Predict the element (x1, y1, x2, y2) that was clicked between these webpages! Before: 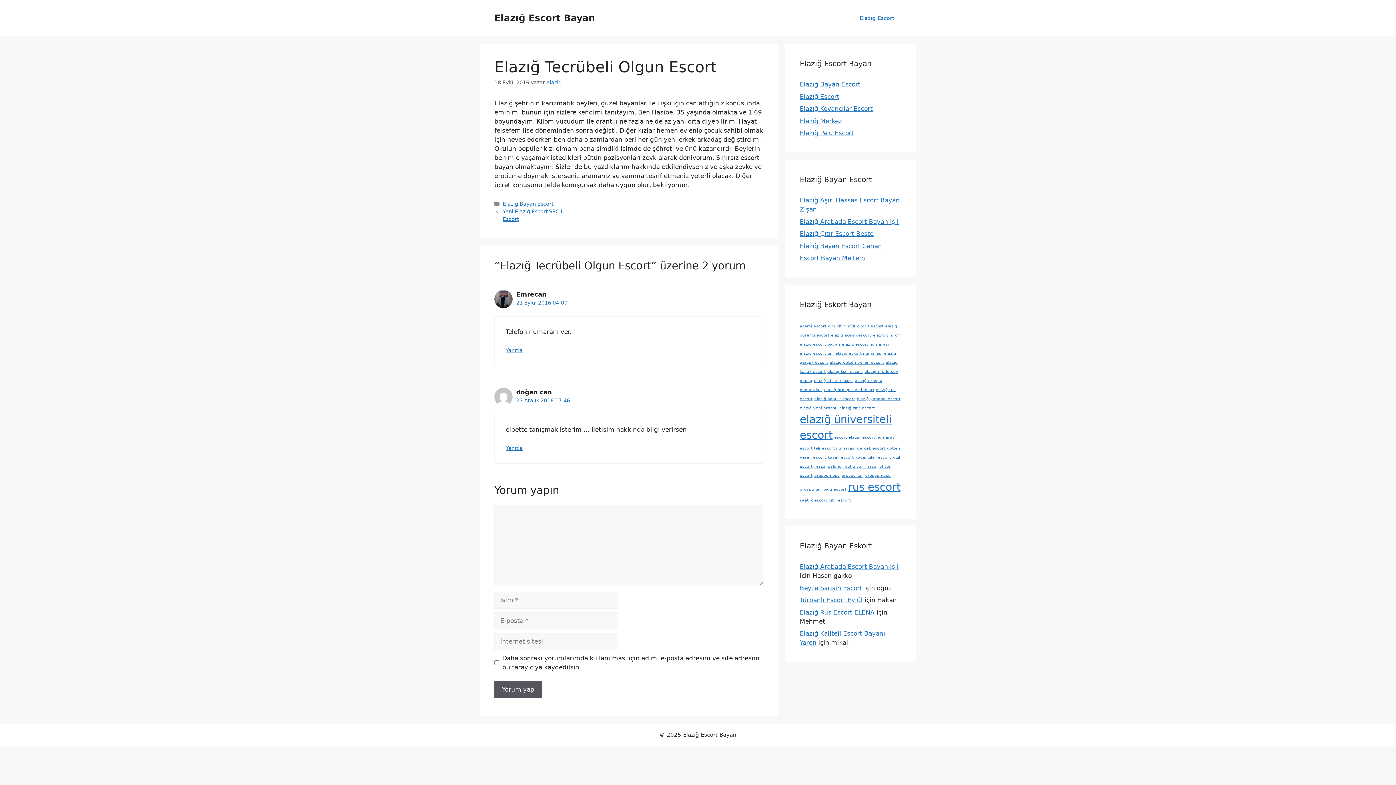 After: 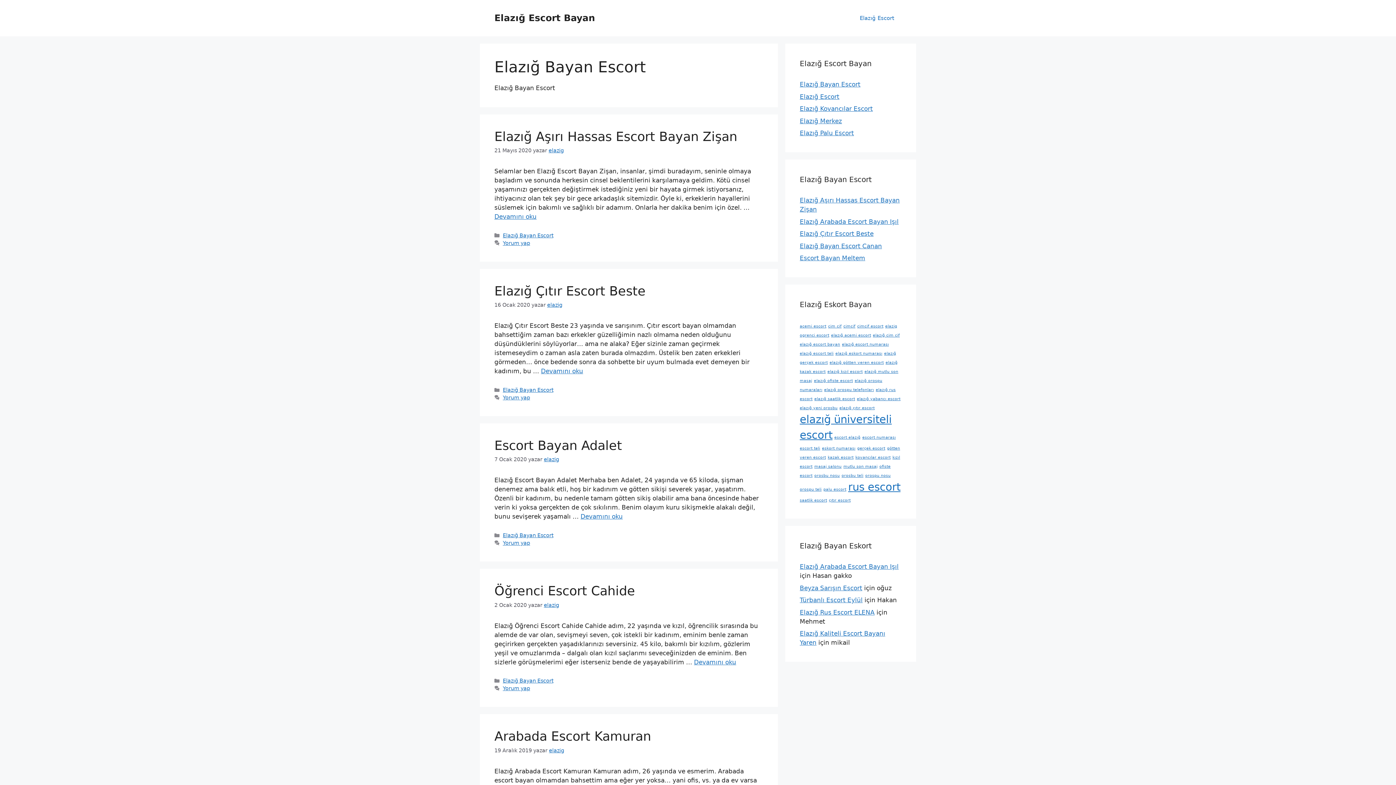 Action: label: Elazığ Bayan Escort bbox: (502, 201, 553, 206)